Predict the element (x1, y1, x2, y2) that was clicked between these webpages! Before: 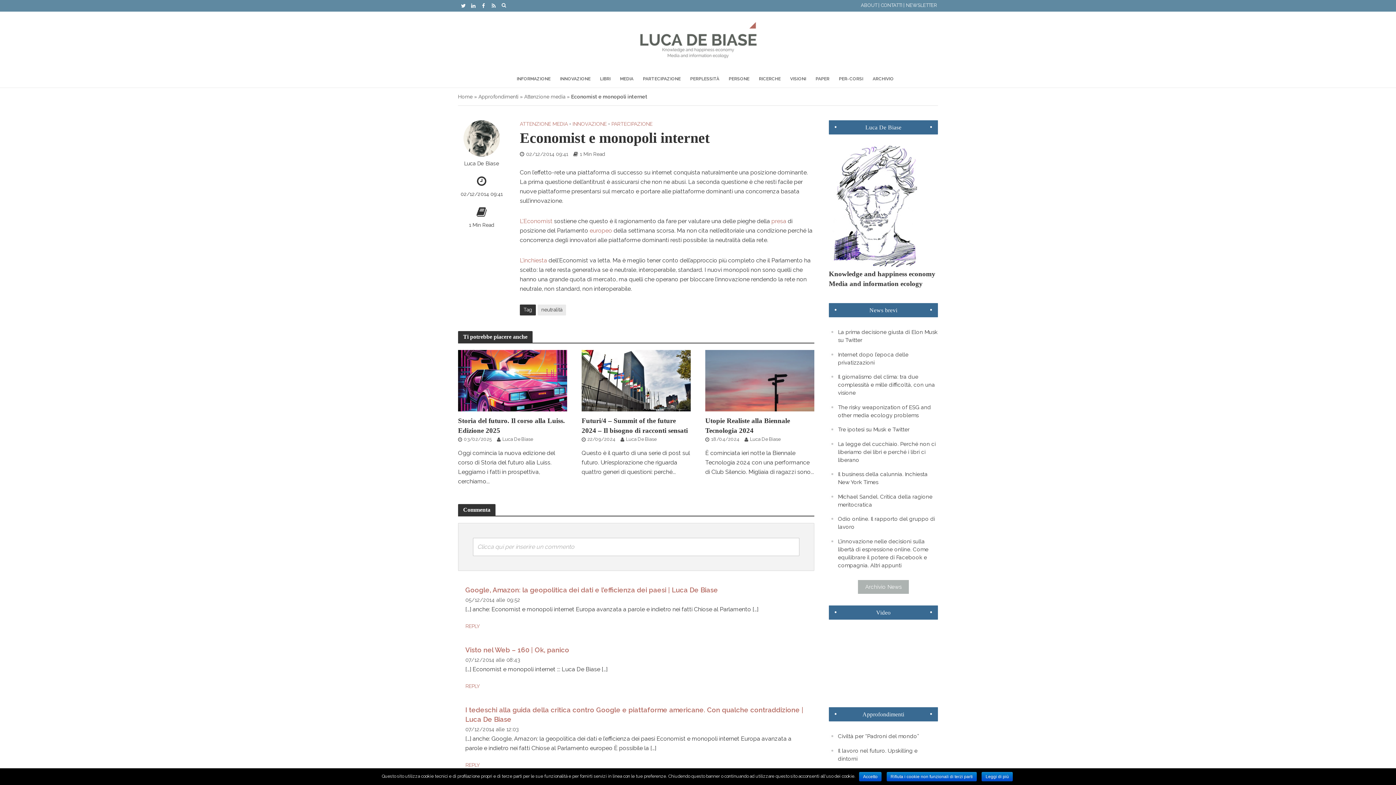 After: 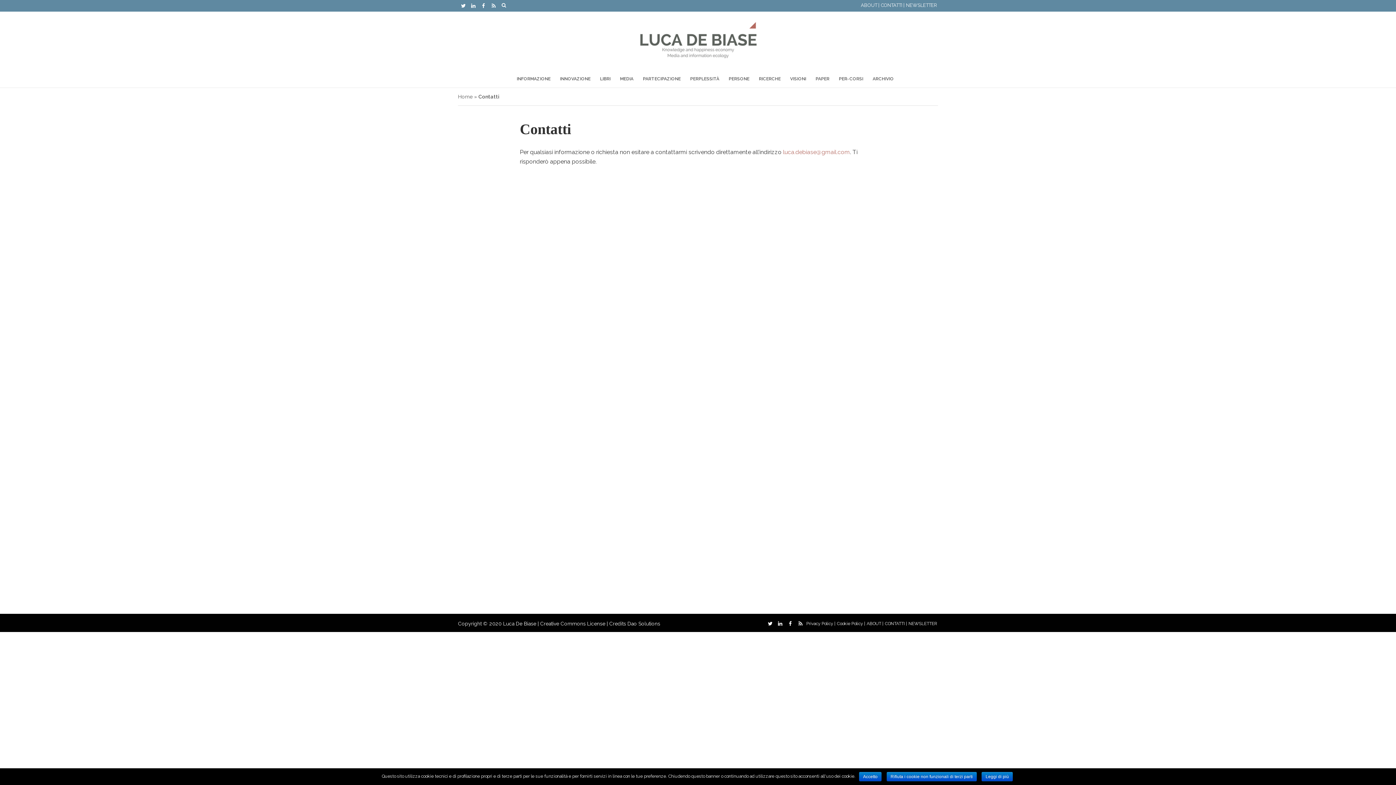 Action: bbox: (880, 0, 905, 10) label: CONTATTI |